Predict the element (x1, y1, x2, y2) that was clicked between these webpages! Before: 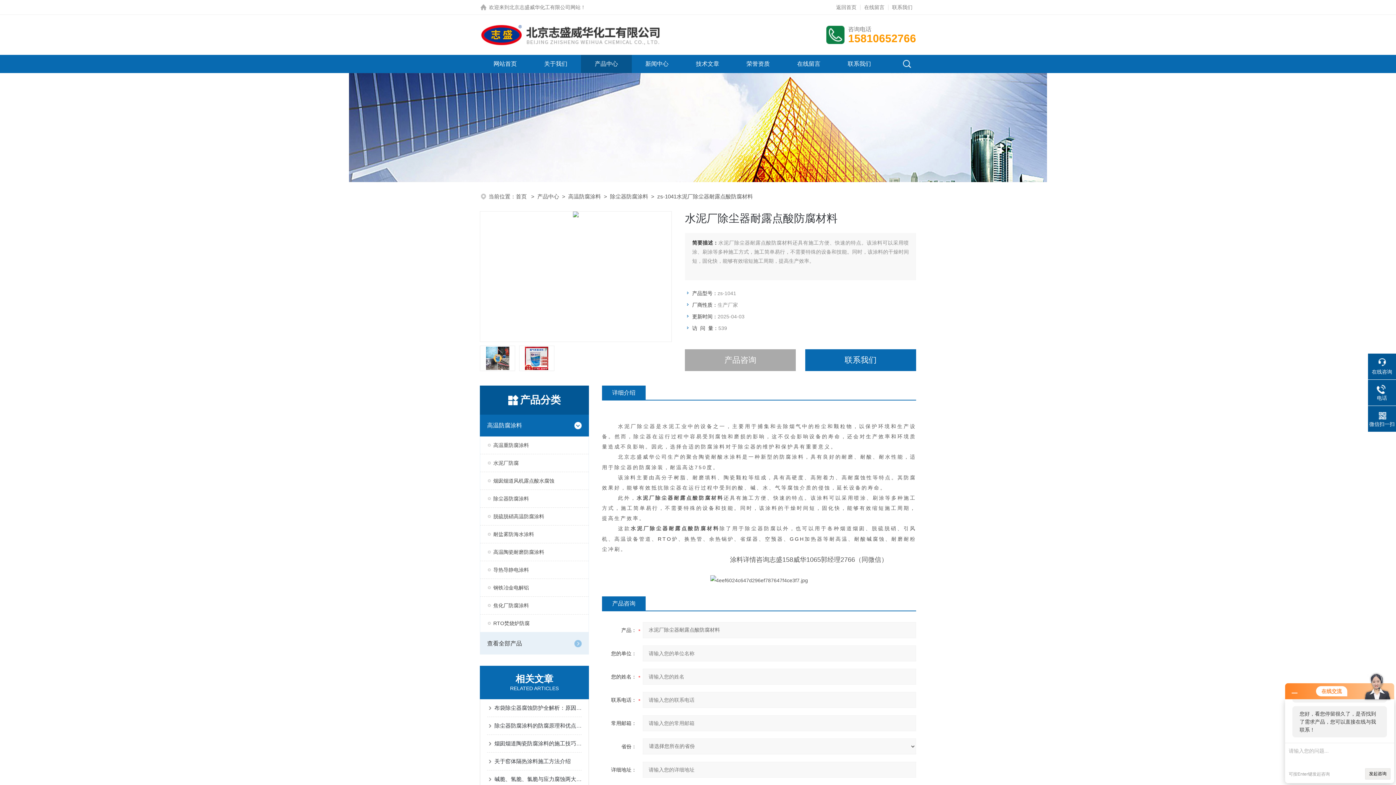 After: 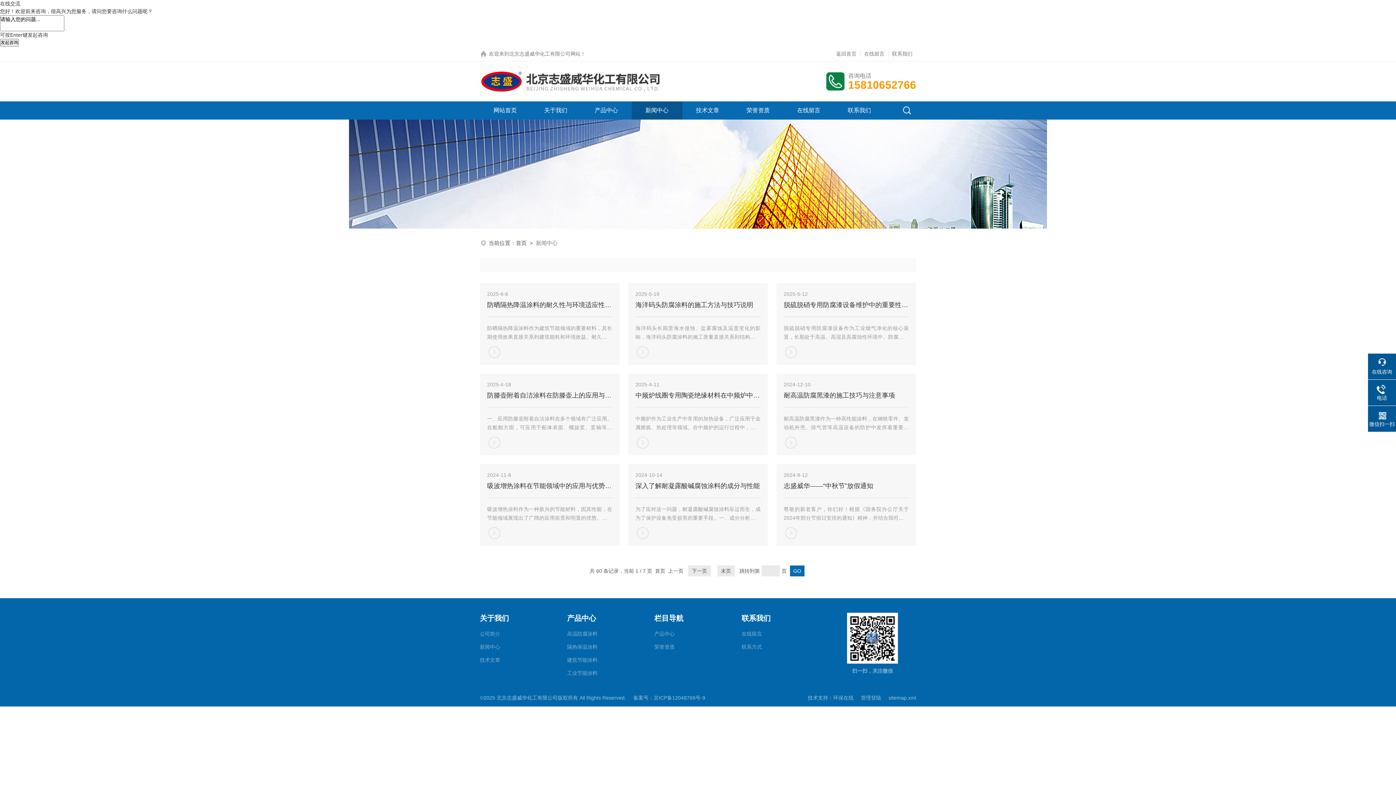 Action: label: 新闻中心 bbox: (645, 54, 668, 73)